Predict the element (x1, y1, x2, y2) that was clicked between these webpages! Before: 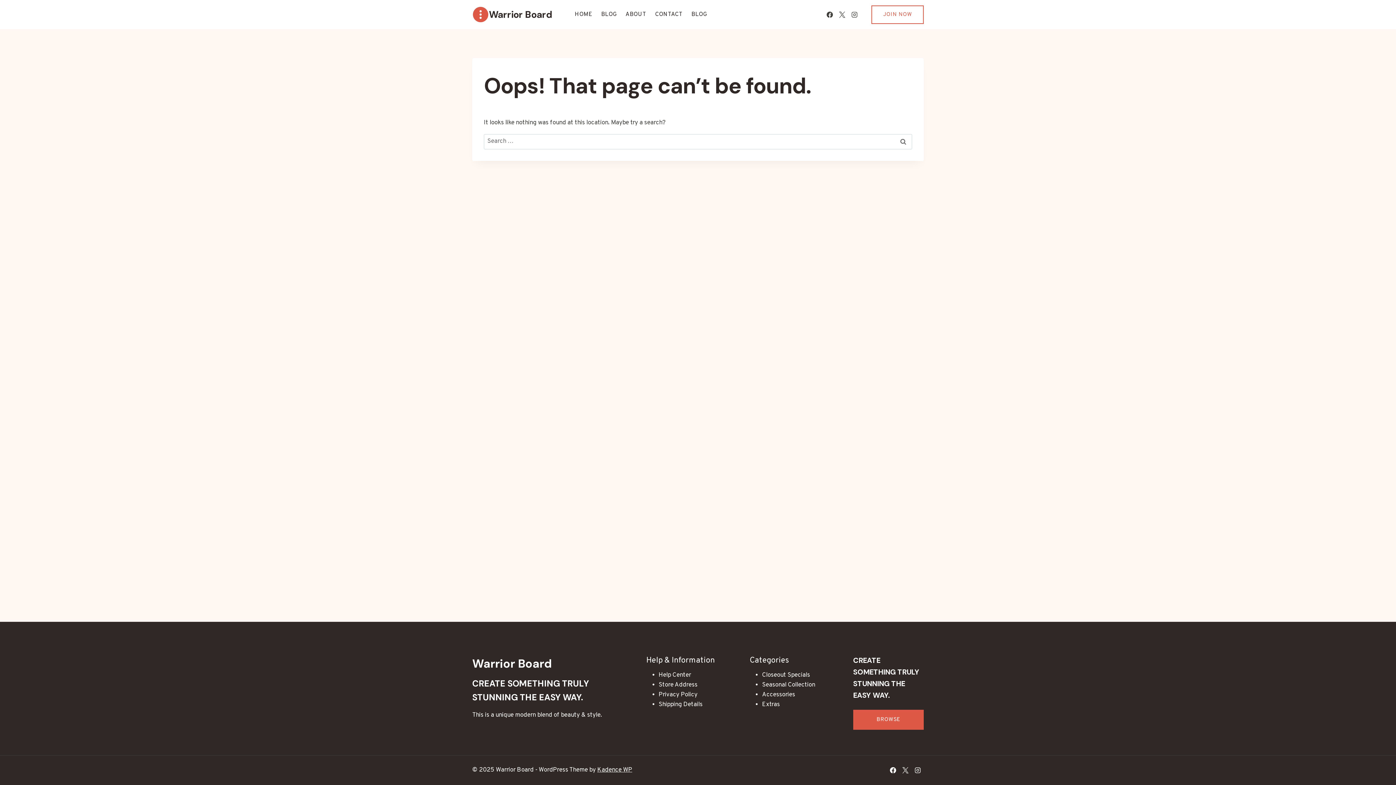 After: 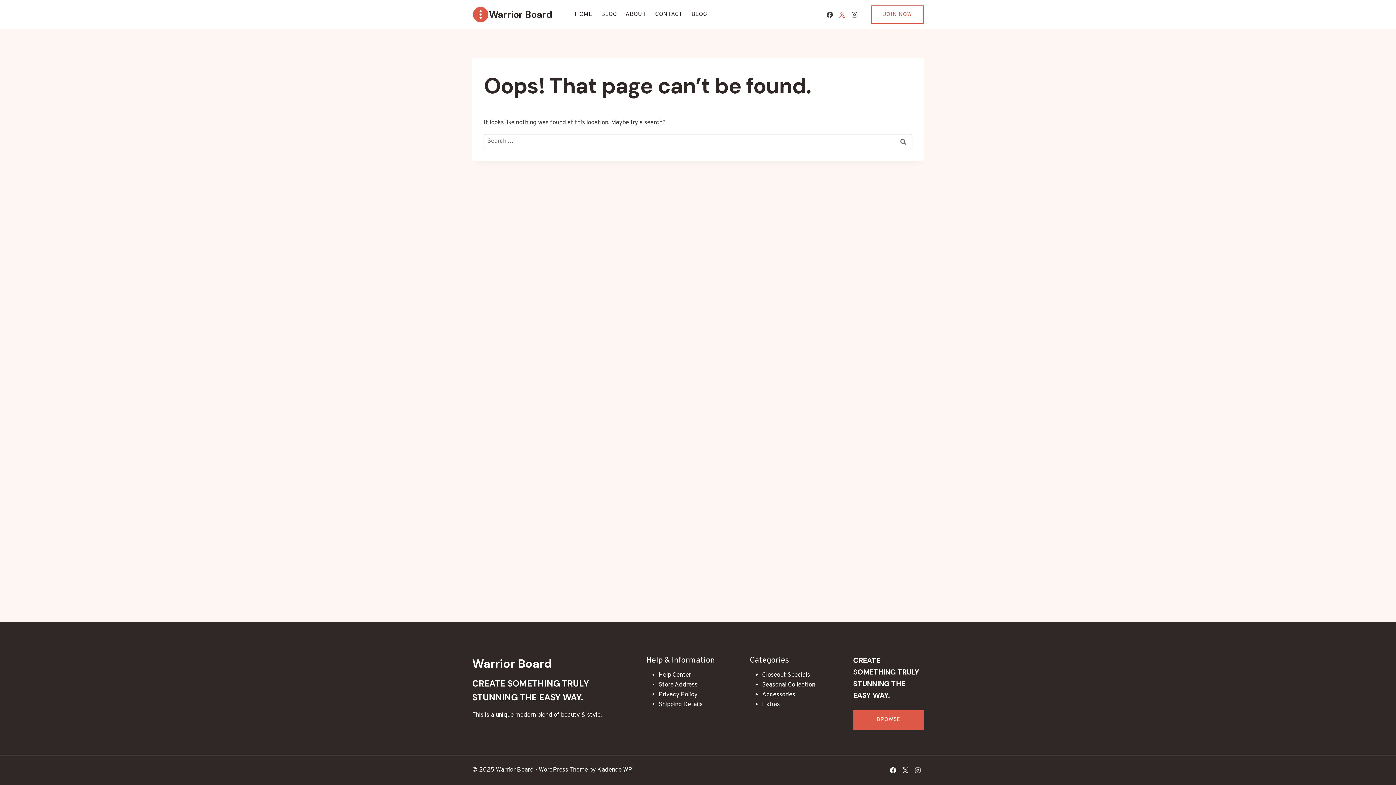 Action: bbox: (836, 8, 848, 20) label: X